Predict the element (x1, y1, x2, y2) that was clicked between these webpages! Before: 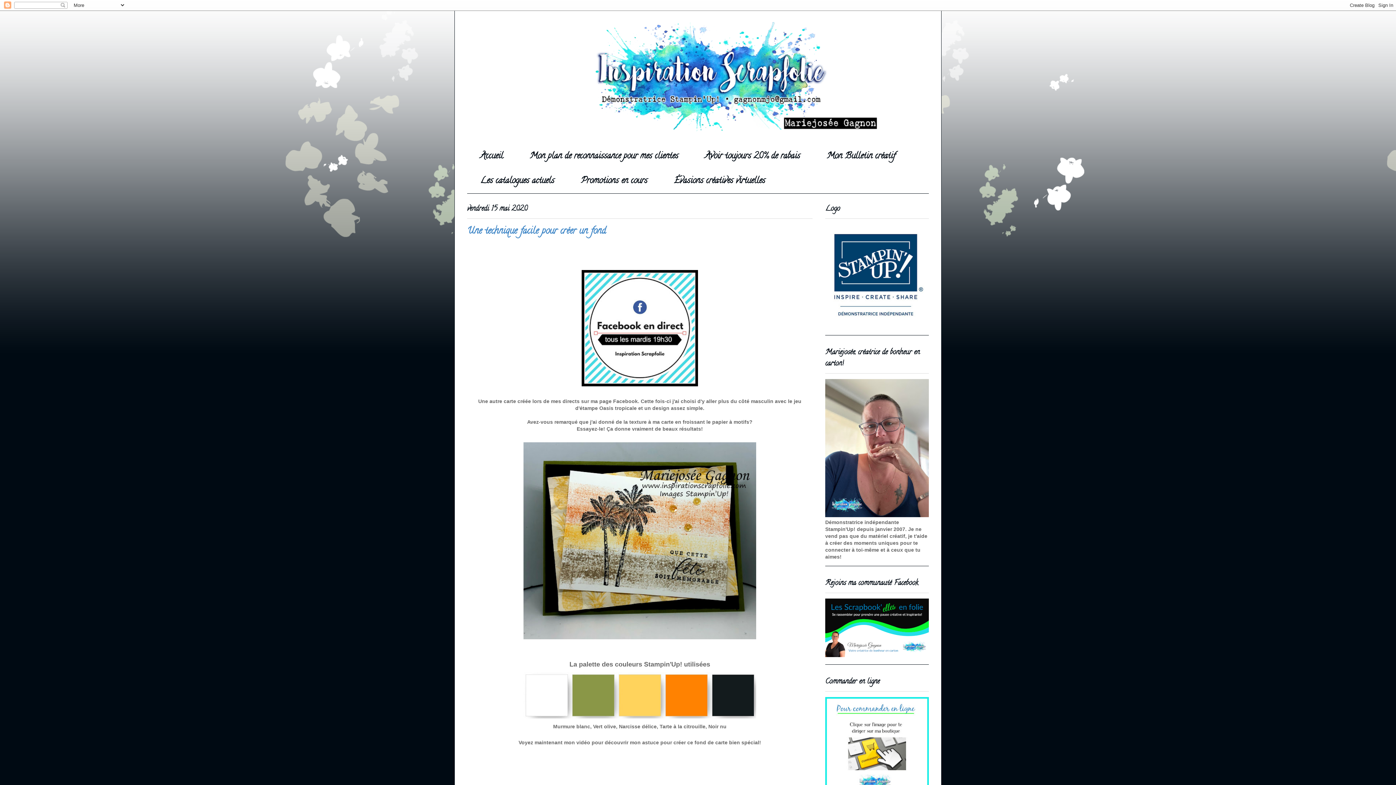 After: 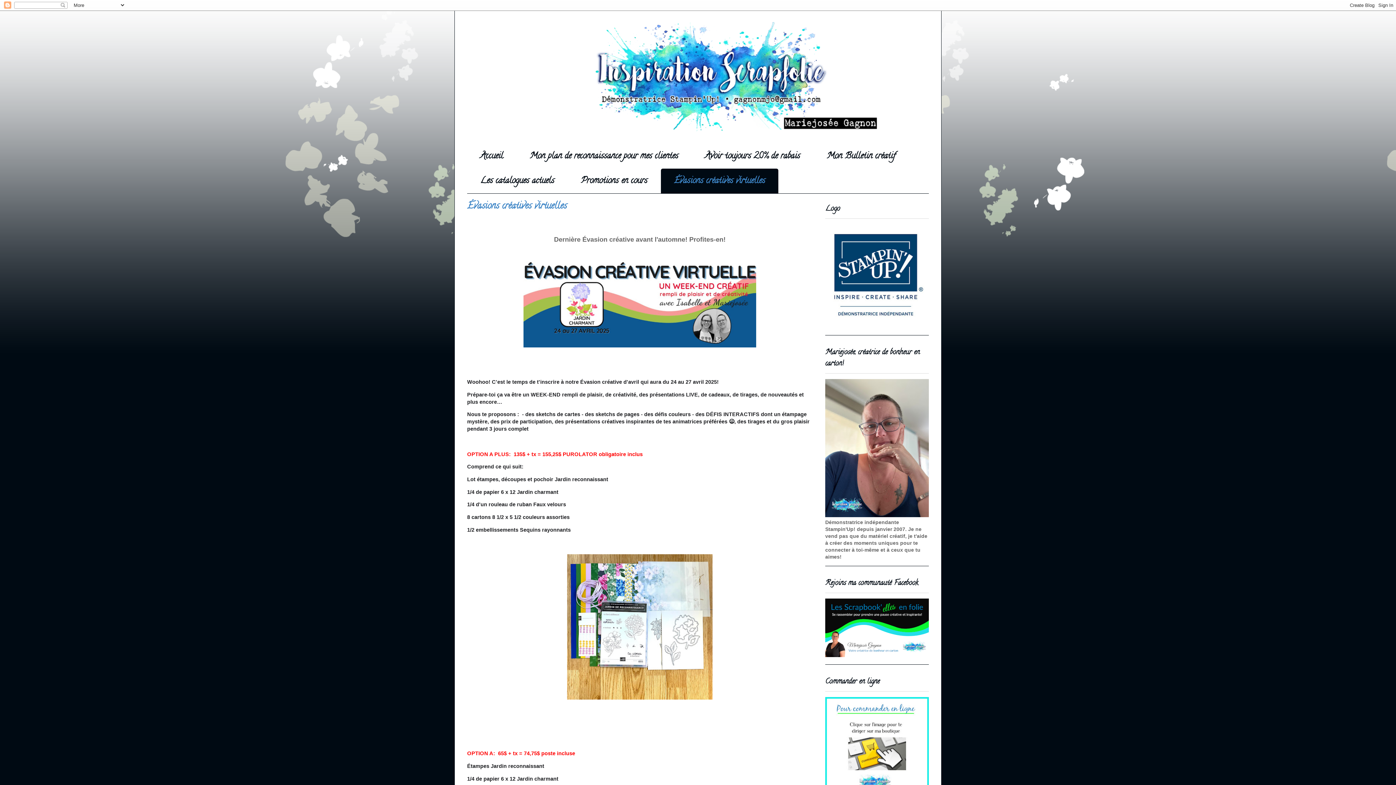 Action: label: Évasions créatives virtuelles bbox: (661, 168, 778, 193)